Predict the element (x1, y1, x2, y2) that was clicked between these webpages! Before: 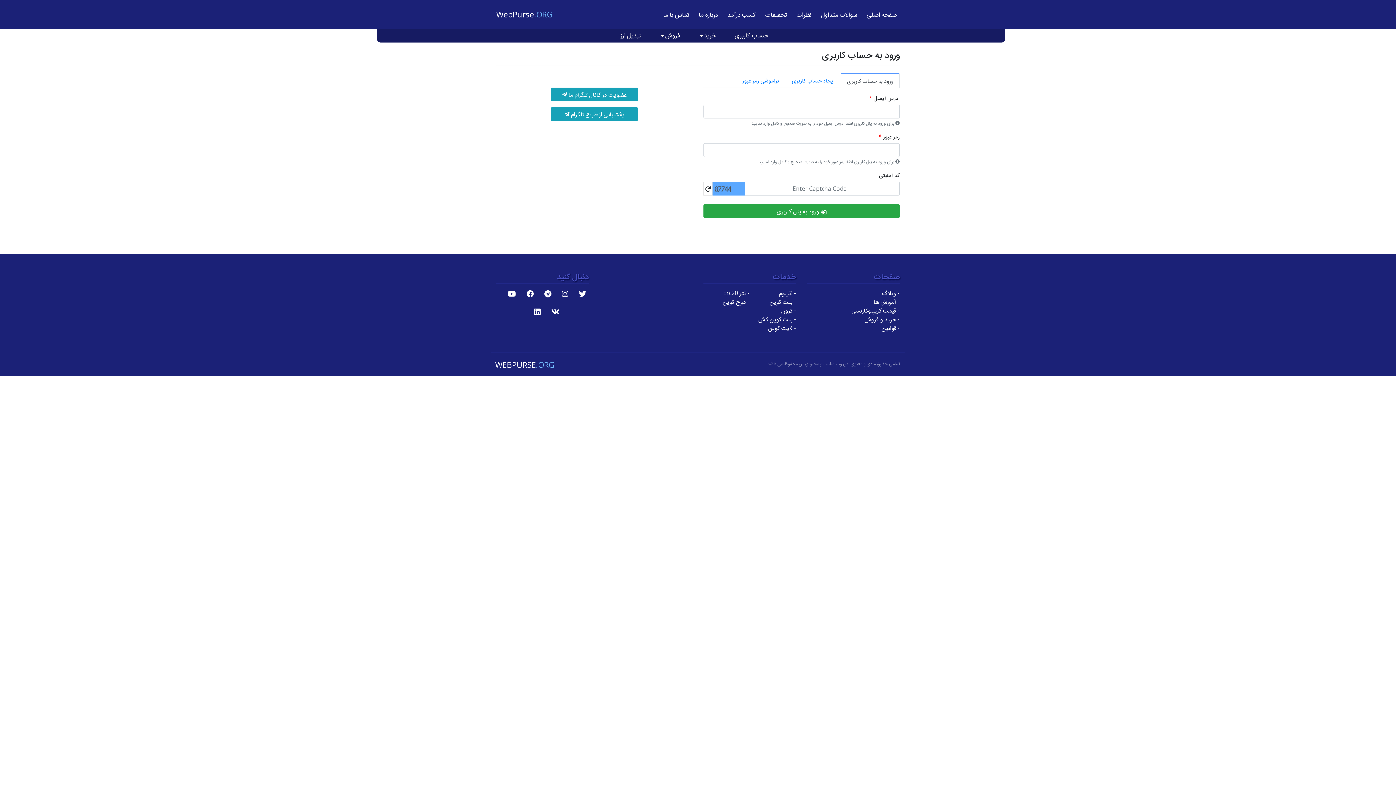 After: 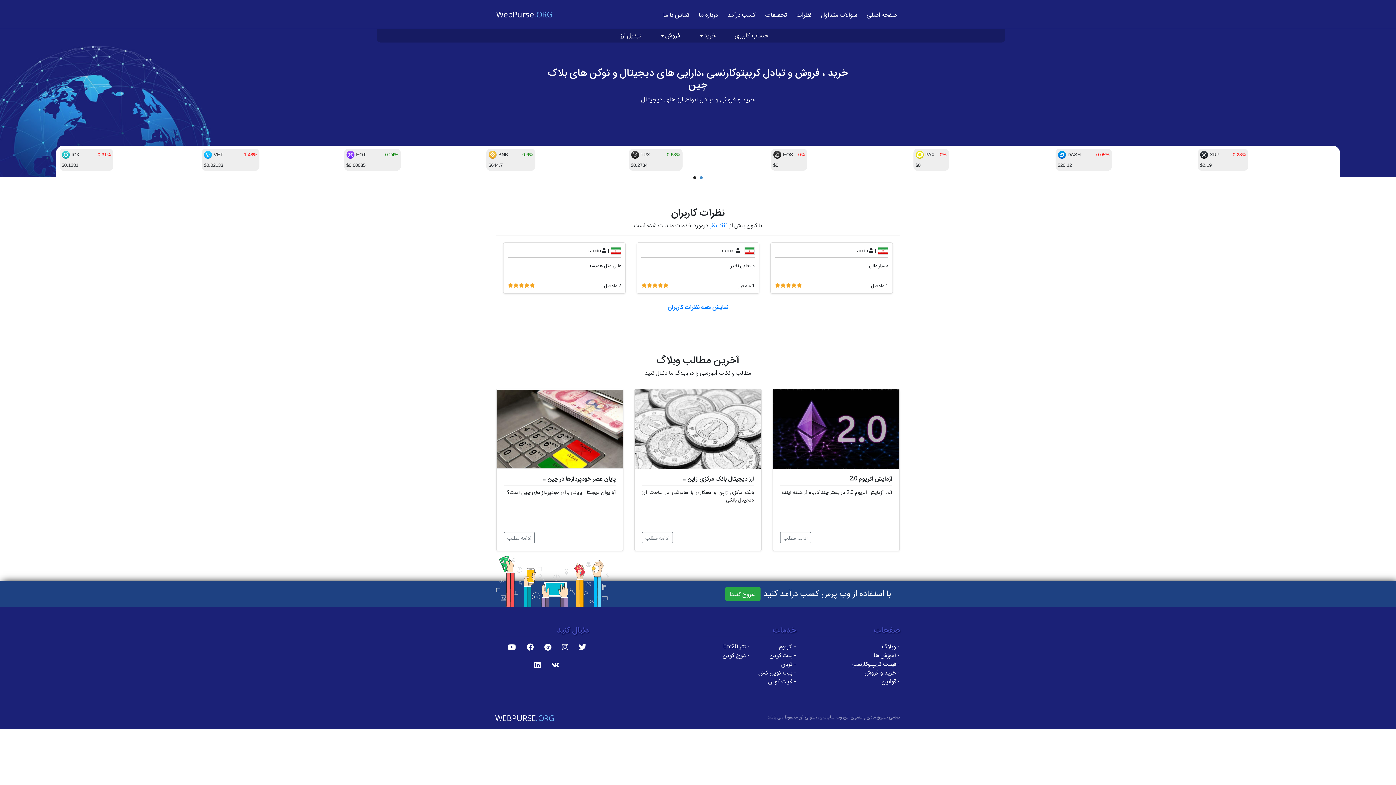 Action: bbox: (496, 6, 552, 22) label: WebPurse.ORG